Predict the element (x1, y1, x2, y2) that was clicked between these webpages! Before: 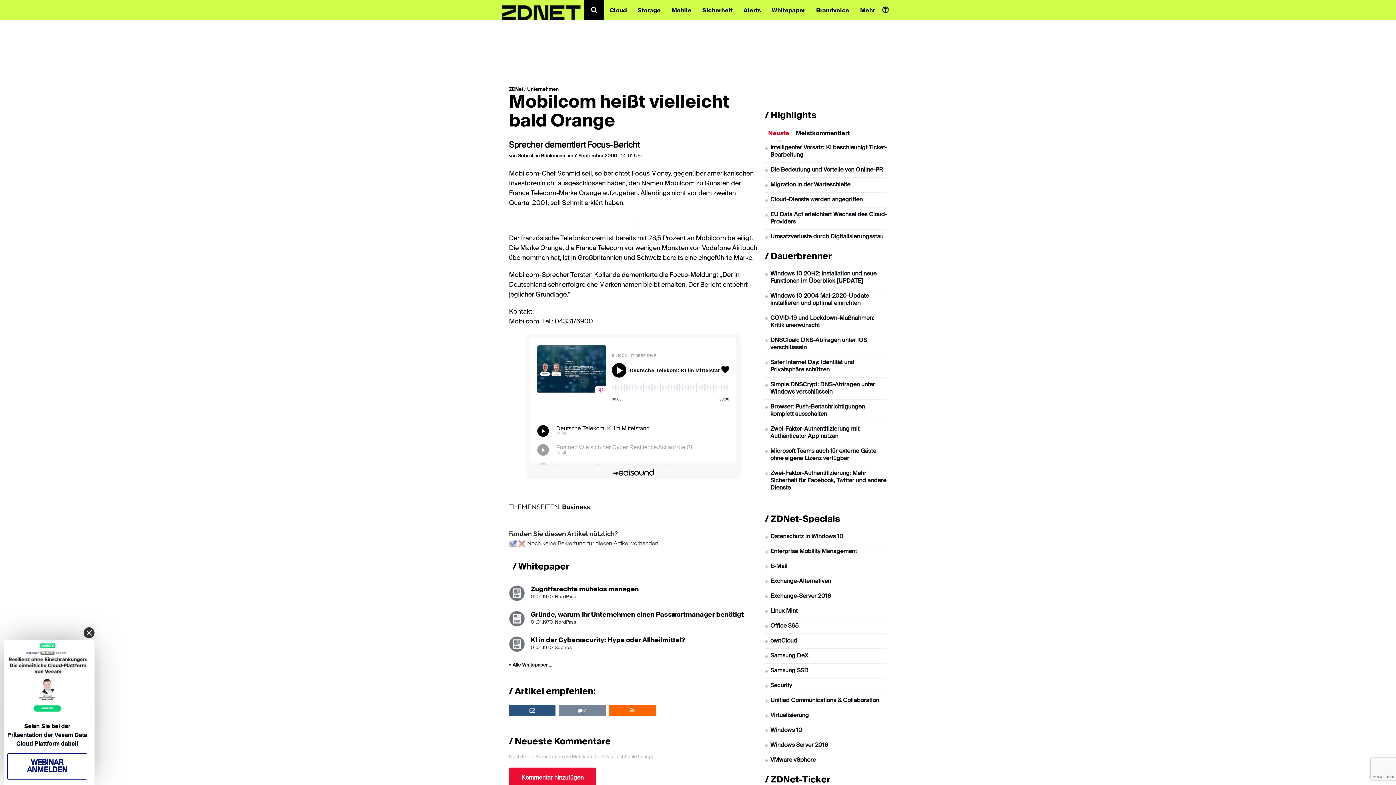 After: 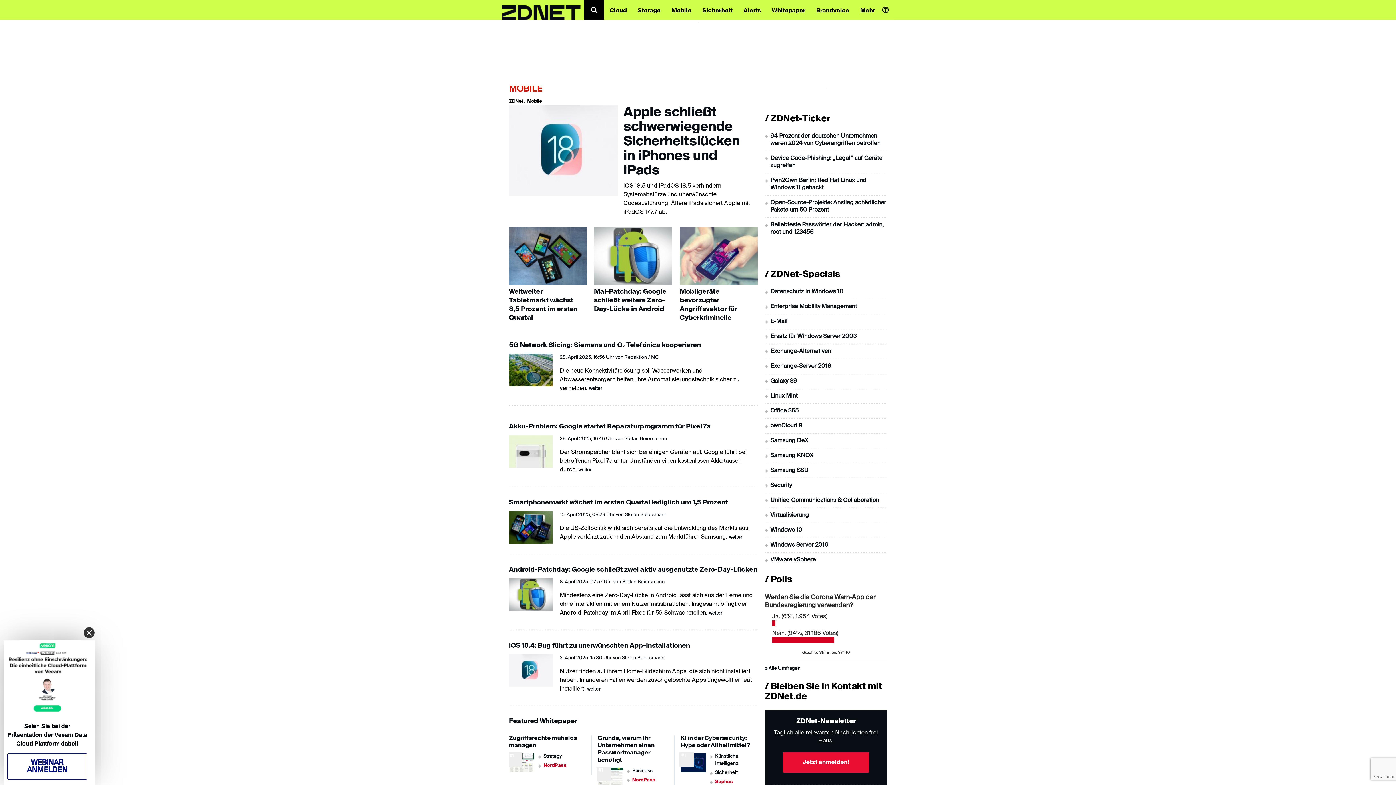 Action: label: Mobile bbox: (666, 0, 697, 19)